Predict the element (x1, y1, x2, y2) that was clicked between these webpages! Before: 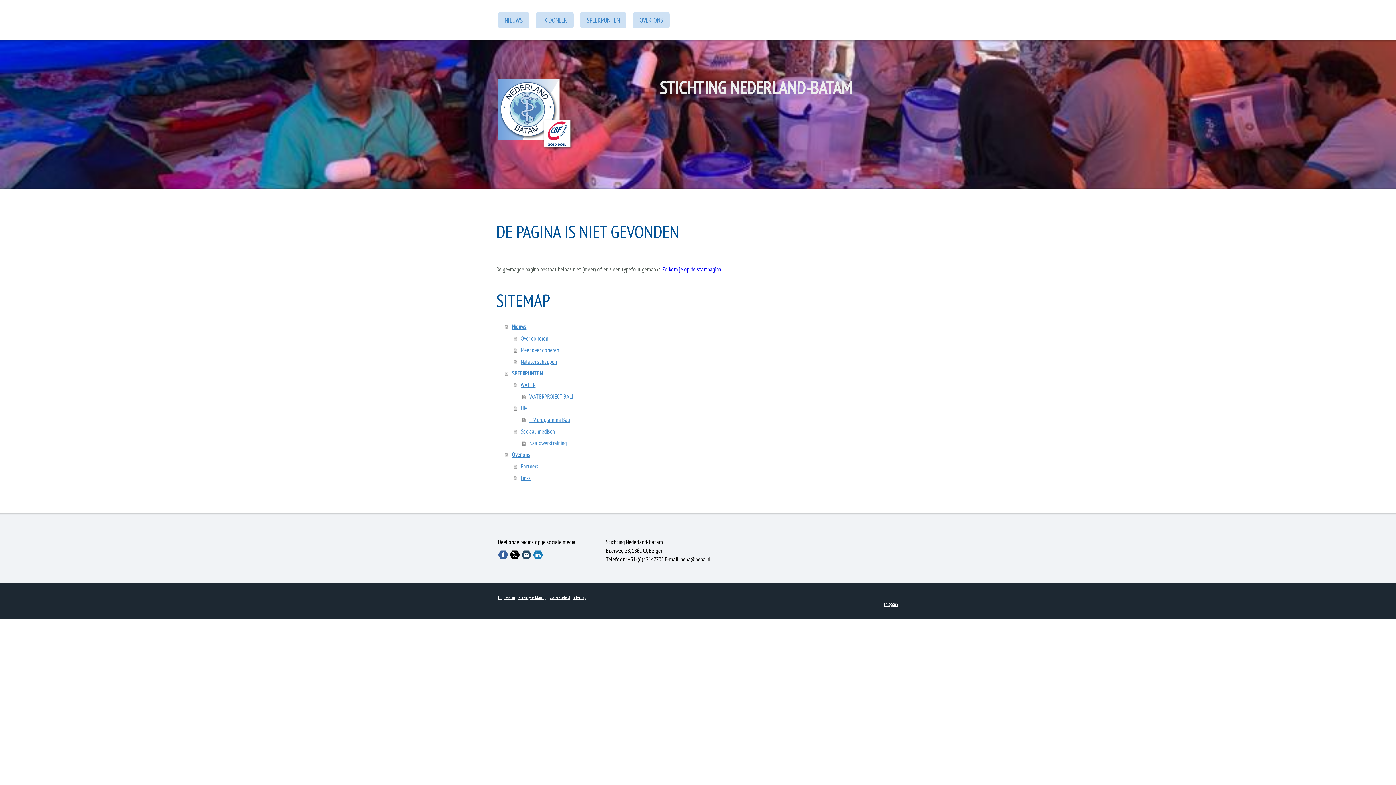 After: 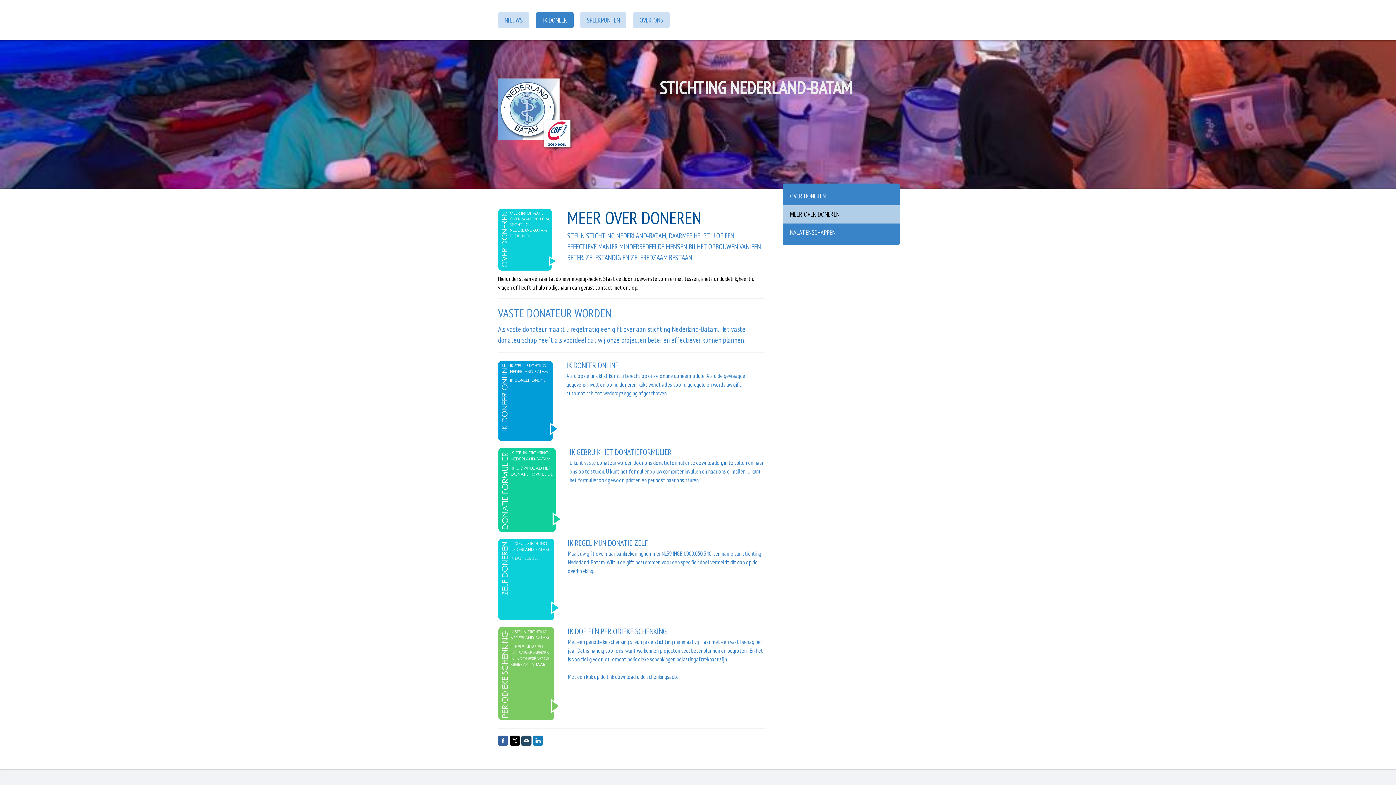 Action: label: Meer over doneren bbox: (513, 344, 766, 355)